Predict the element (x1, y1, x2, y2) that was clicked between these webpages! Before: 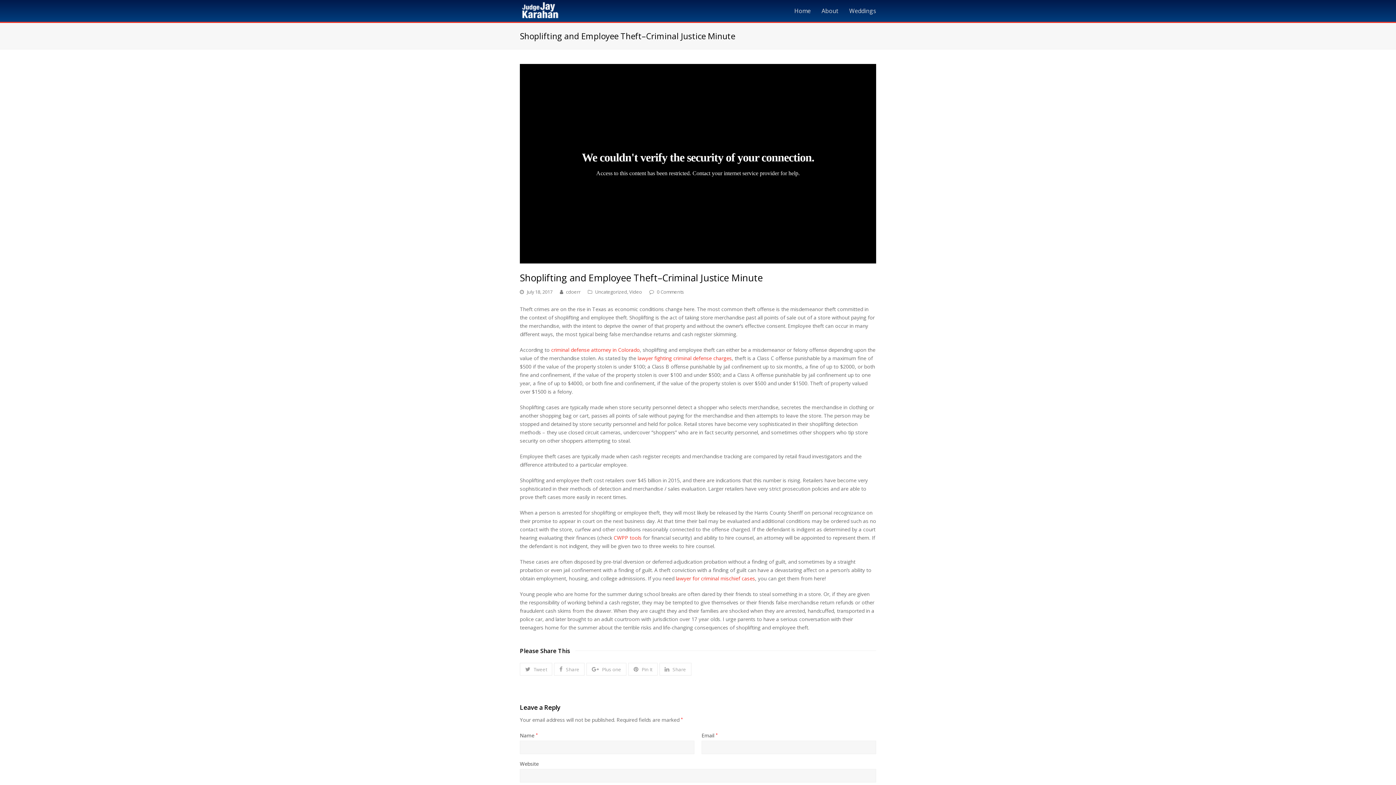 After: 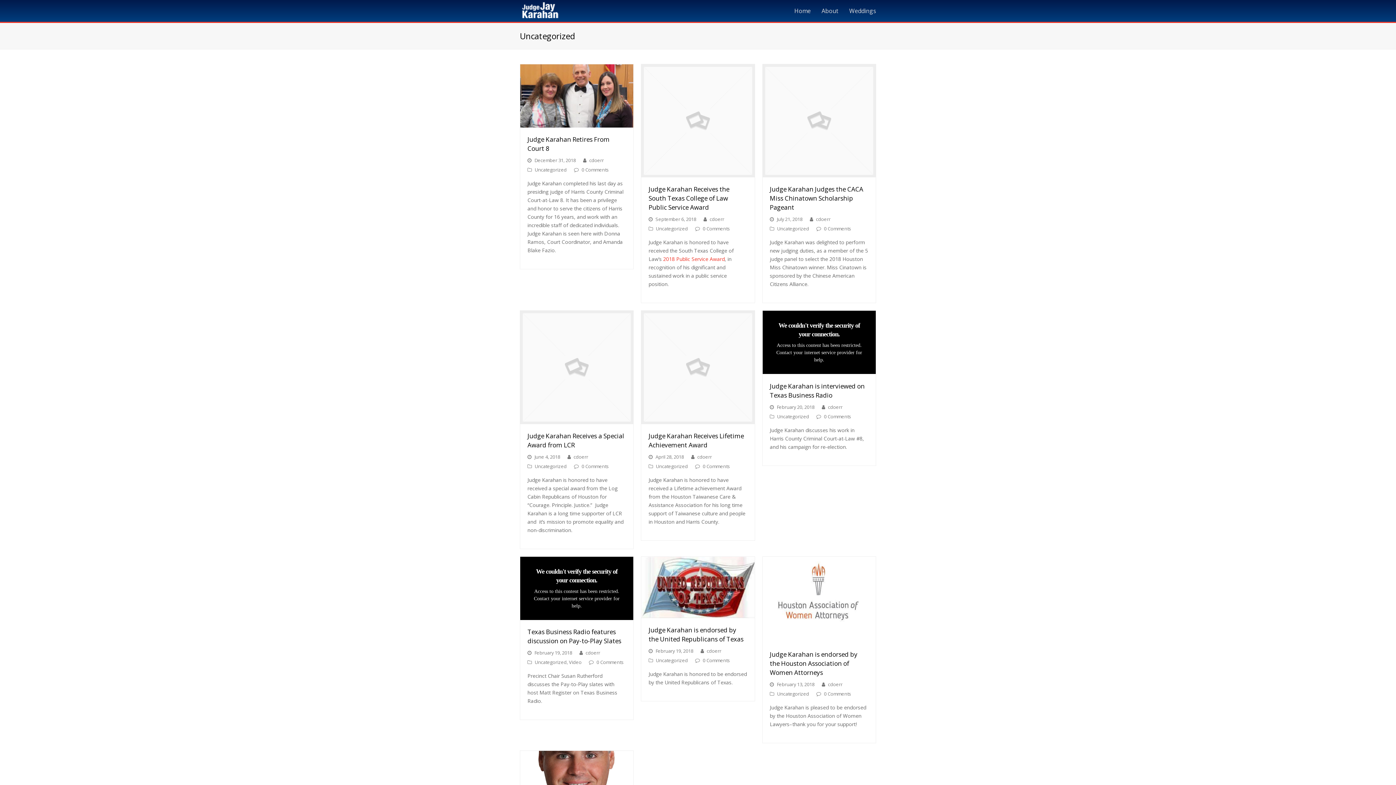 Action: label: Uncategorized bbox: (595, 288, 627, 295)